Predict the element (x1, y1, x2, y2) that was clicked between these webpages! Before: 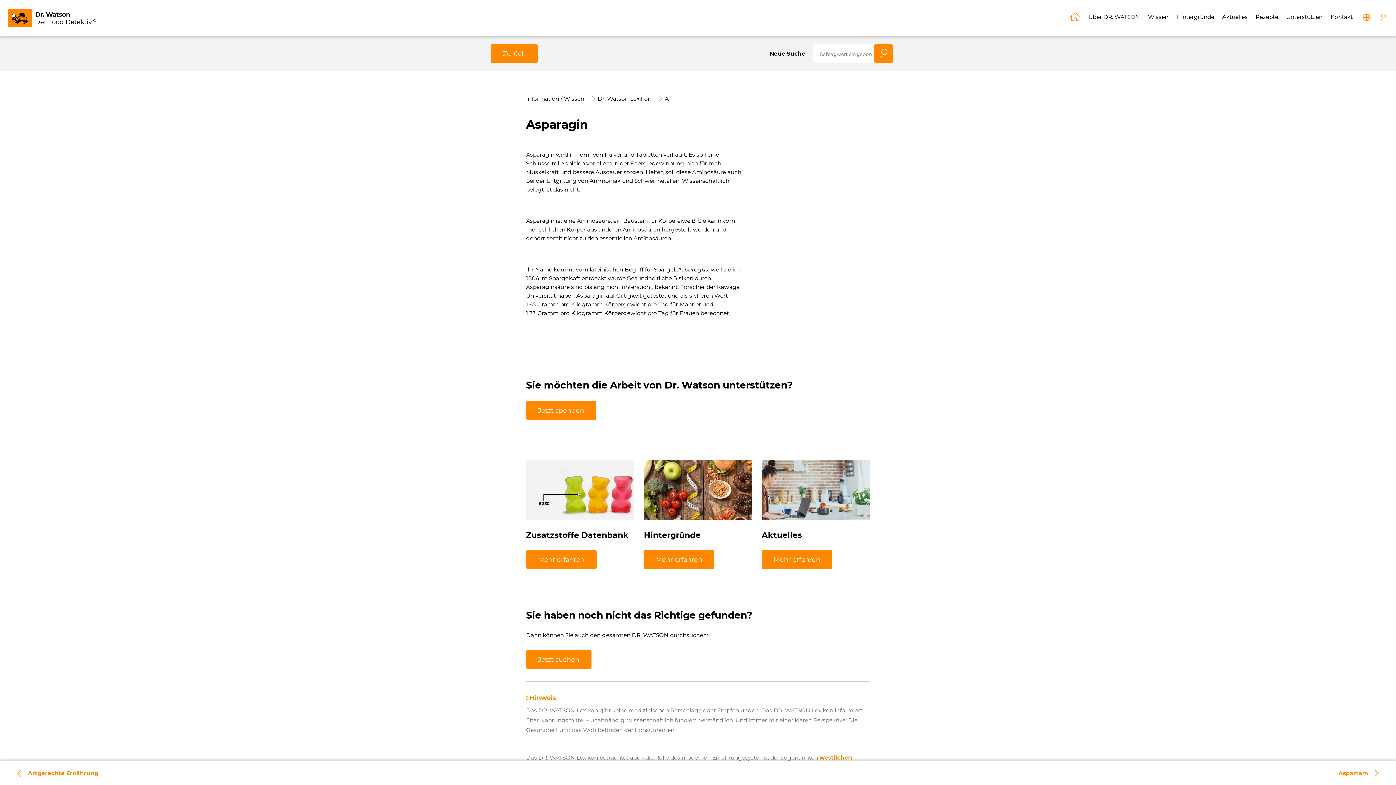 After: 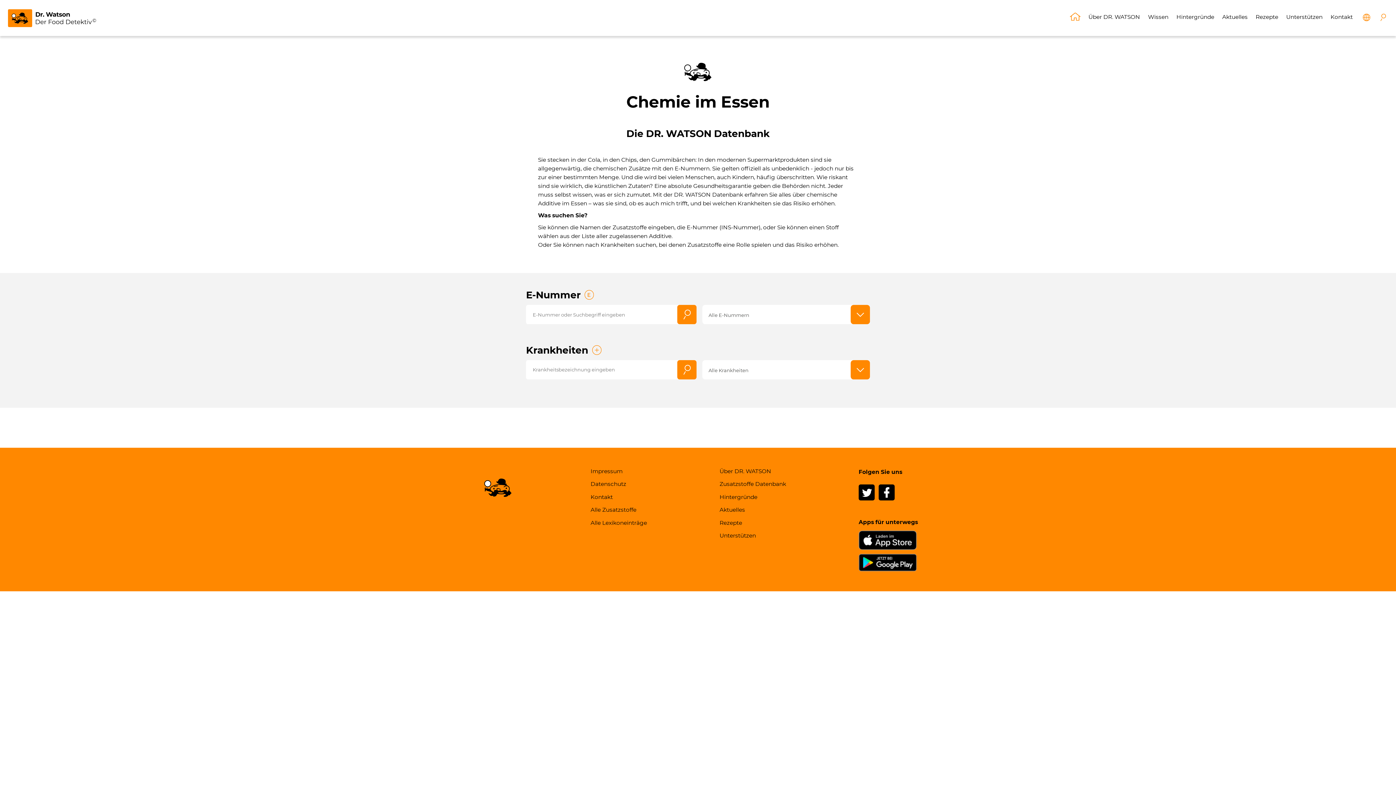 Action: bbox: (526, 550, 596, 569) label: Mehr erfahren